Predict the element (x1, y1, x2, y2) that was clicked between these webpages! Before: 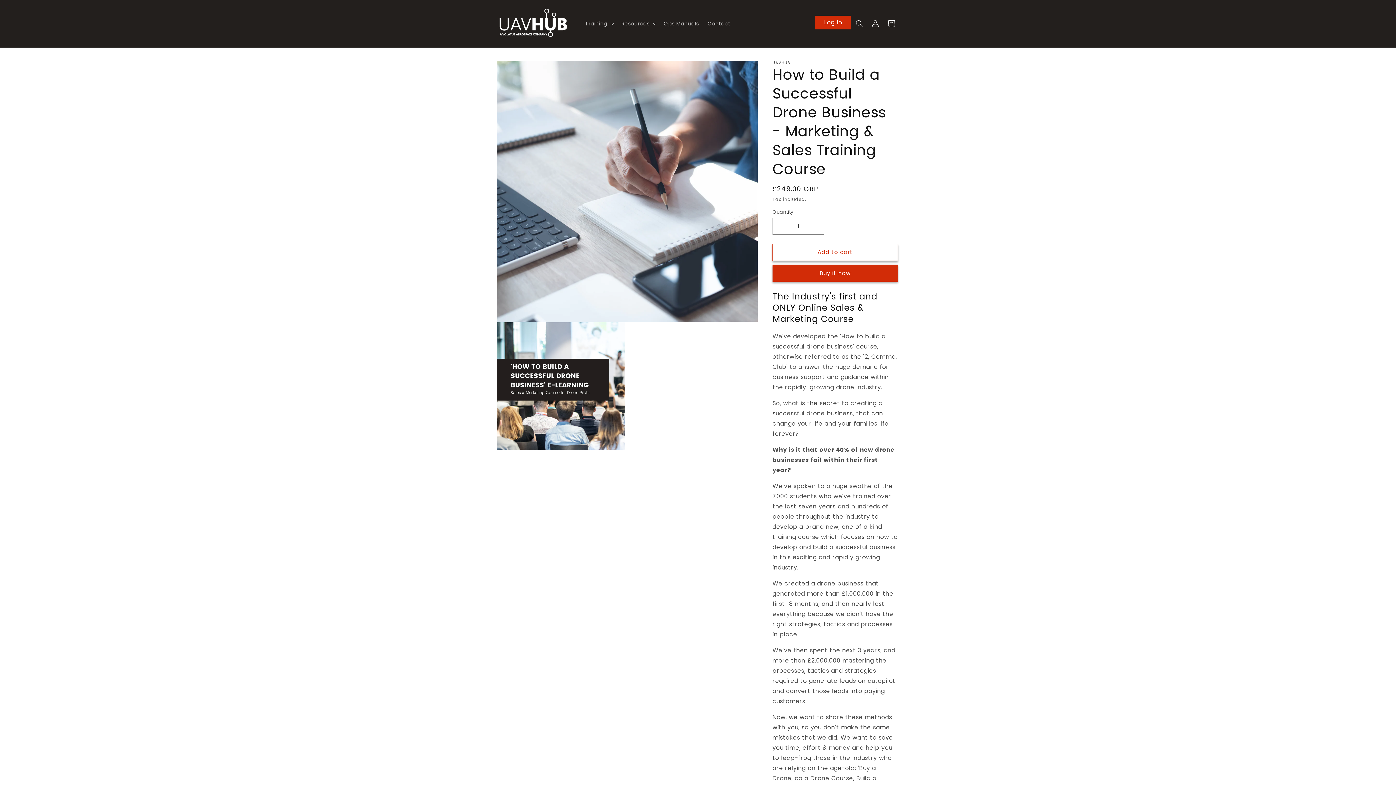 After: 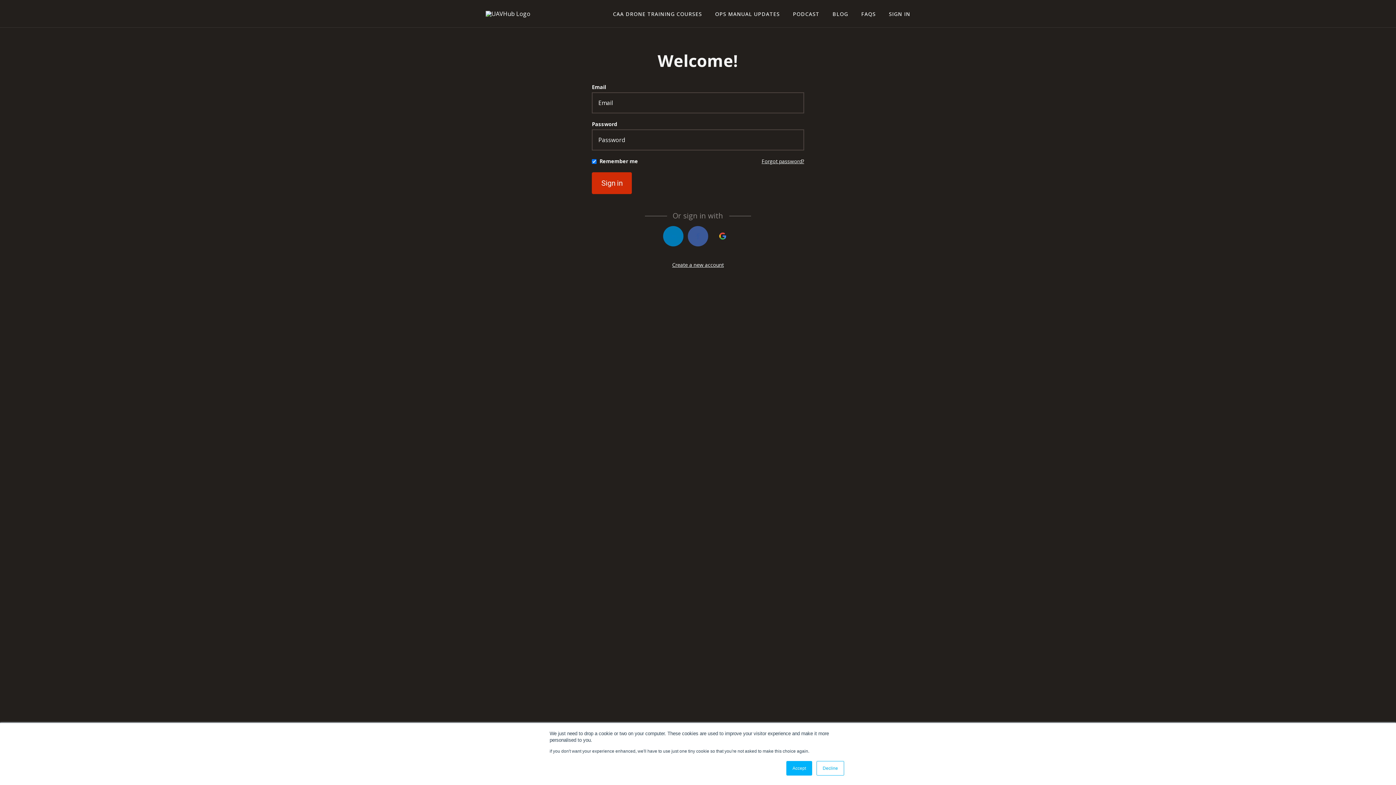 Action: label: Log In bbox: (815, 15, 851, 29)